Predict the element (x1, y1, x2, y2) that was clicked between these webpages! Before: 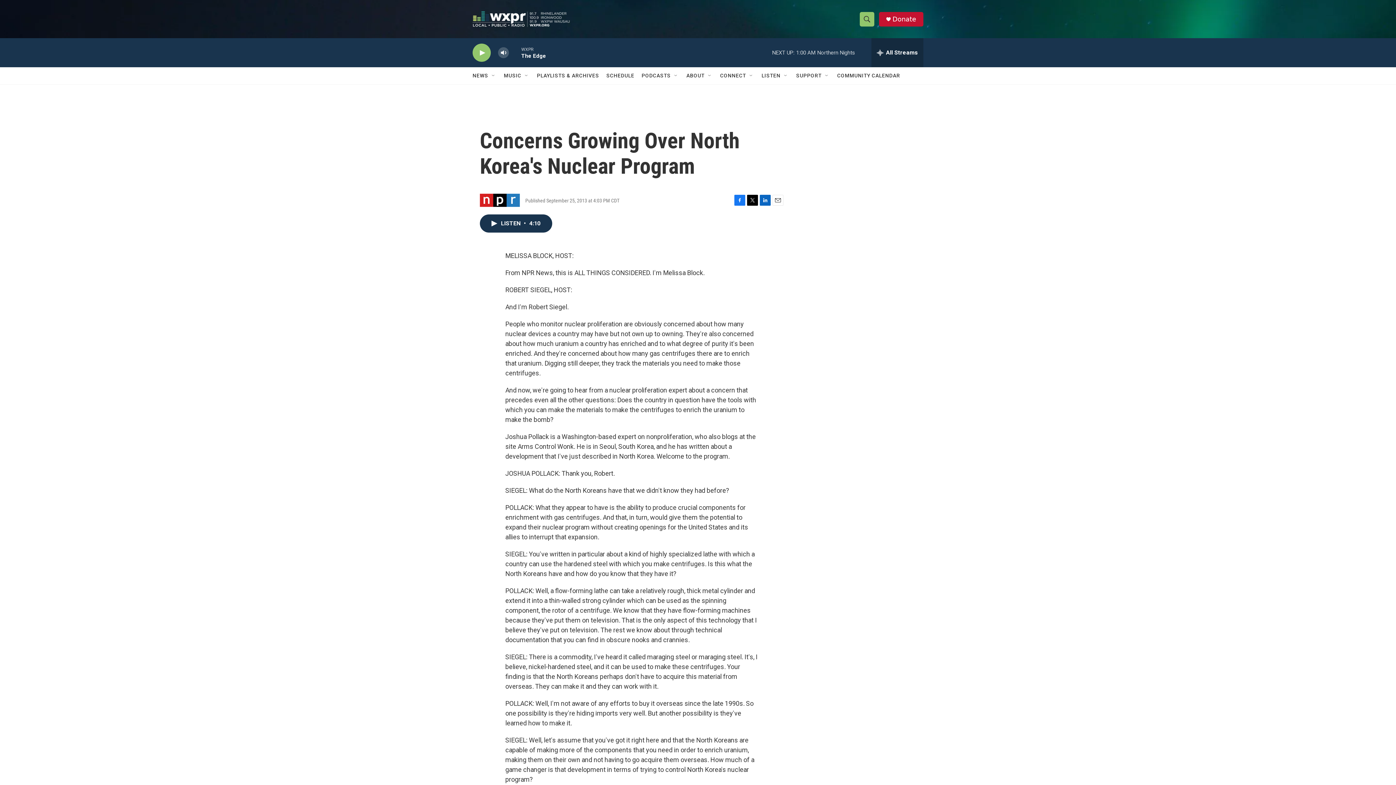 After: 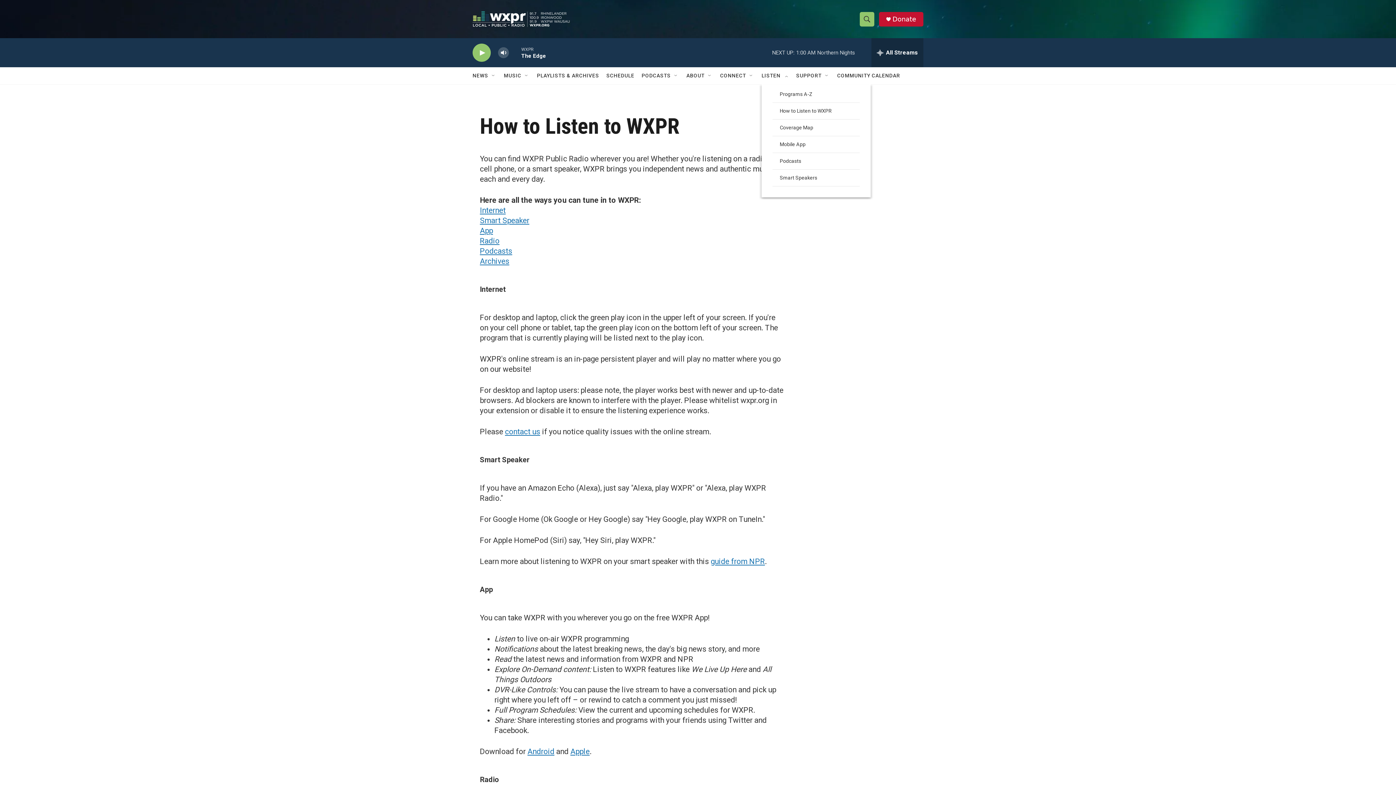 Action: label: LISTEN bbox: (761, 67, 780, 84)